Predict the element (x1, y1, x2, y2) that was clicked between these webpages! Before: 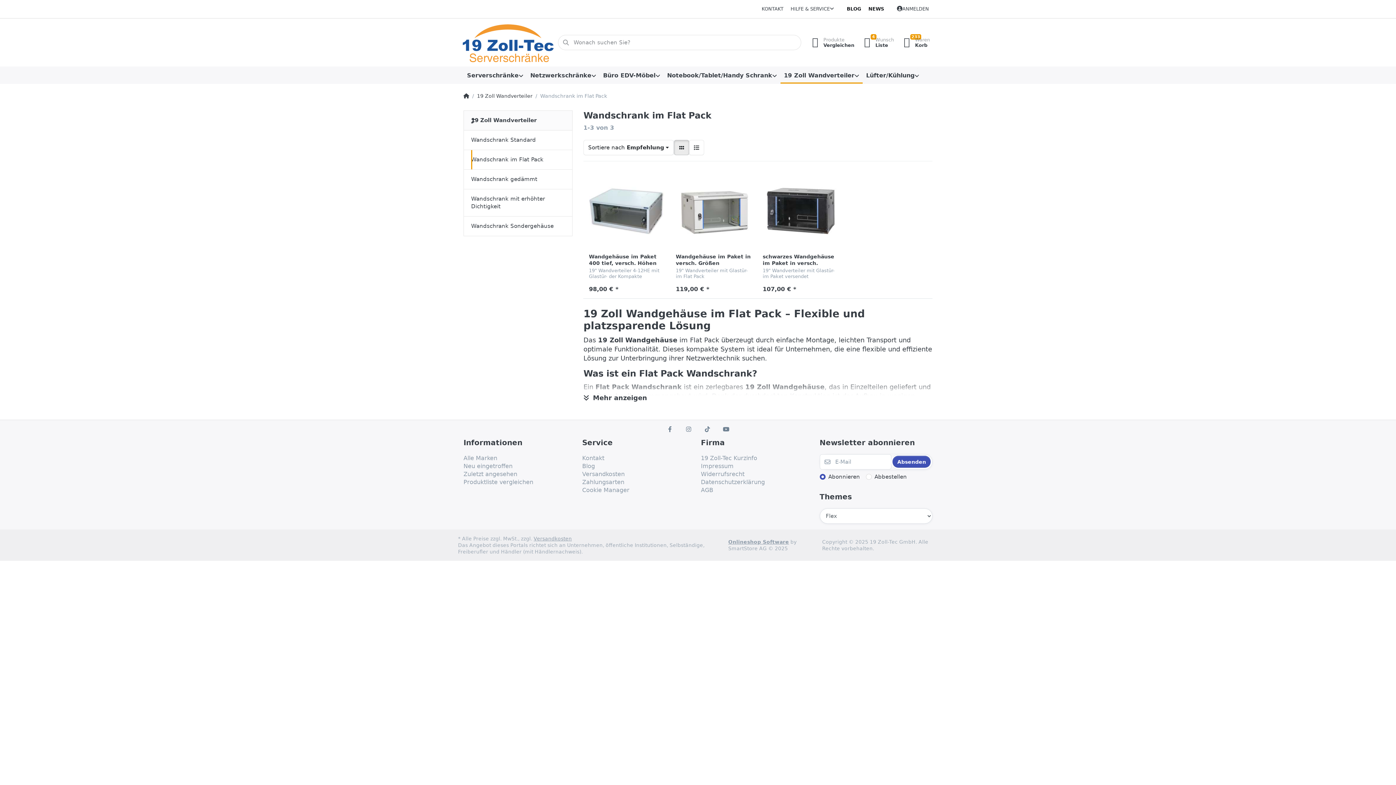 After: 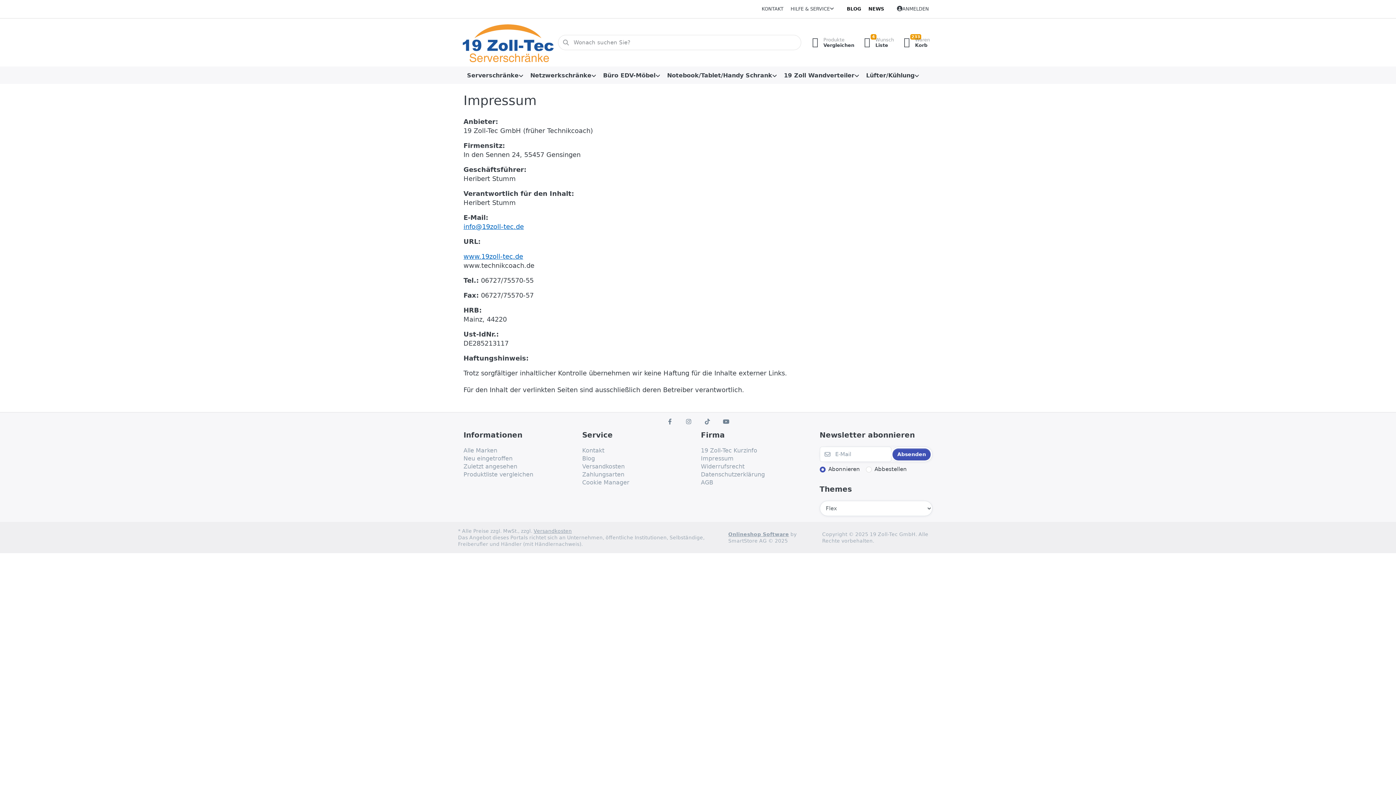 Action: label: Impressum bbox: (701, 462, 733, 470)